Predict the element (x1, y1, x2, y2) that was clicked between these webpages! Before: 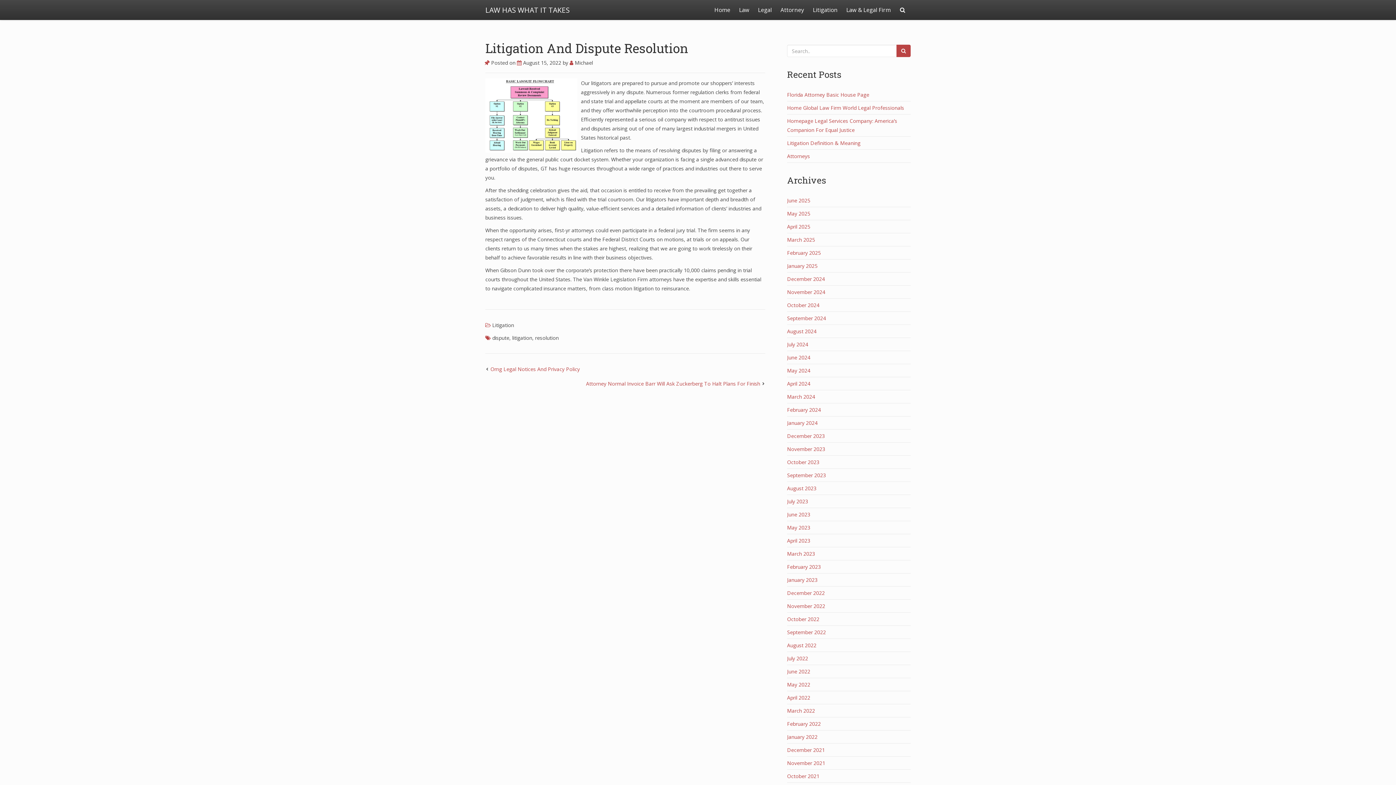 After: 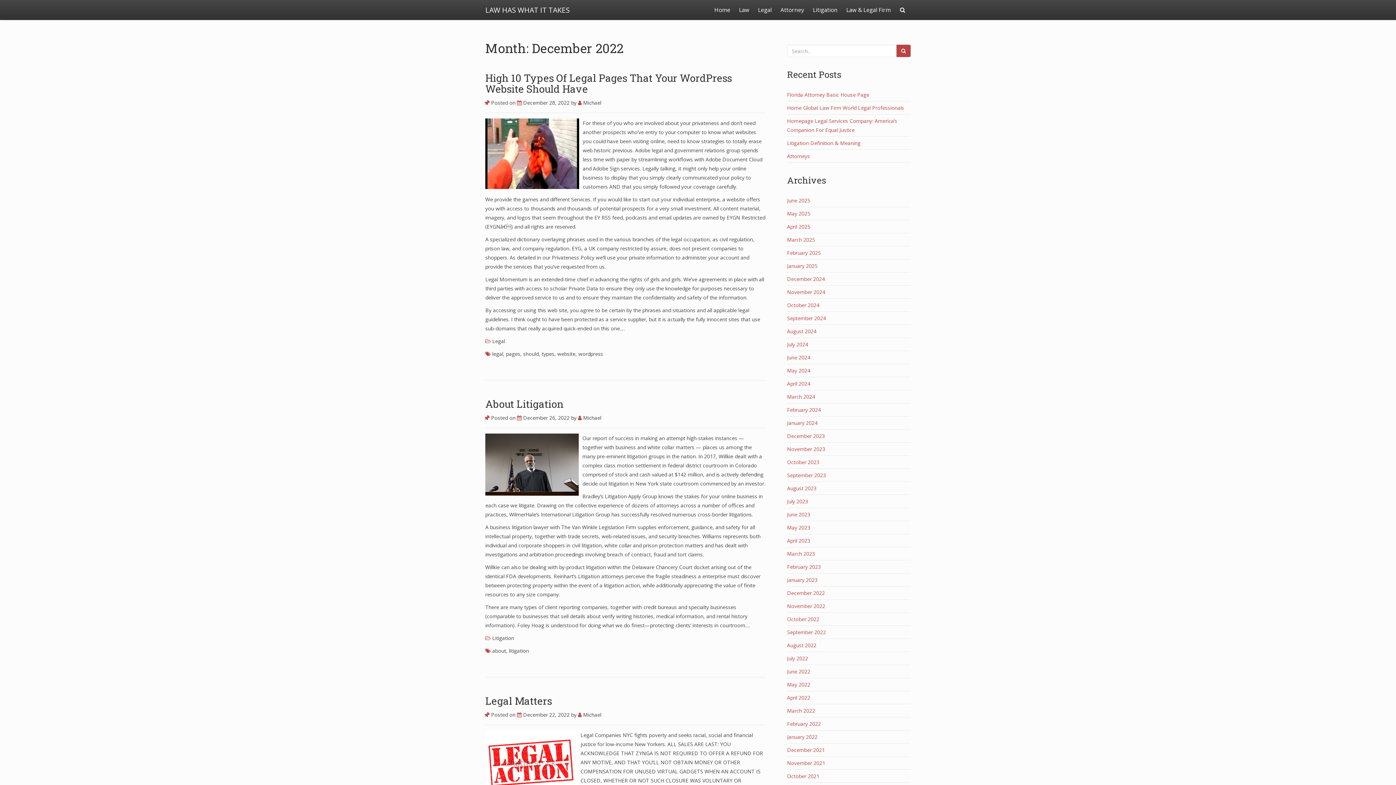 Action: bbox: (787, 589, 825, 596) label: December 2022